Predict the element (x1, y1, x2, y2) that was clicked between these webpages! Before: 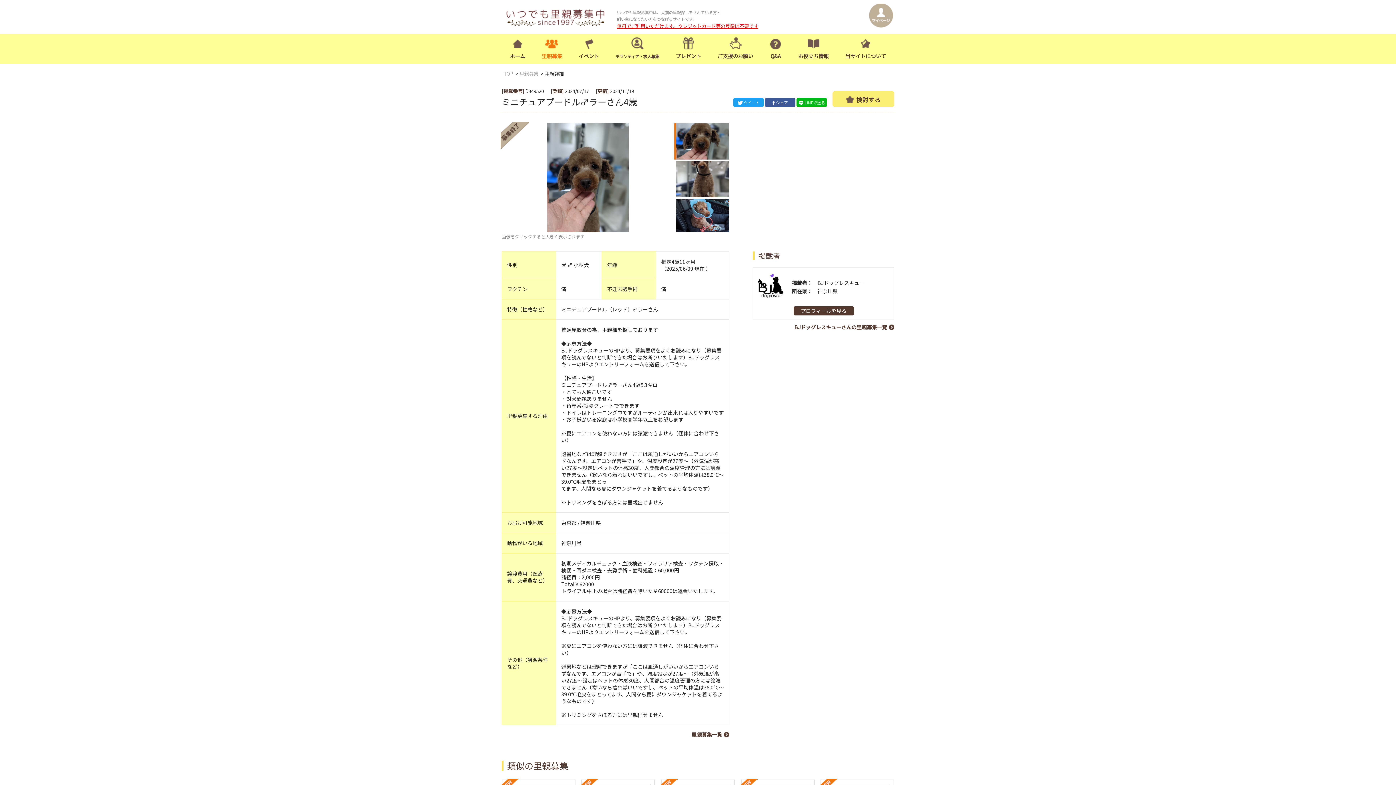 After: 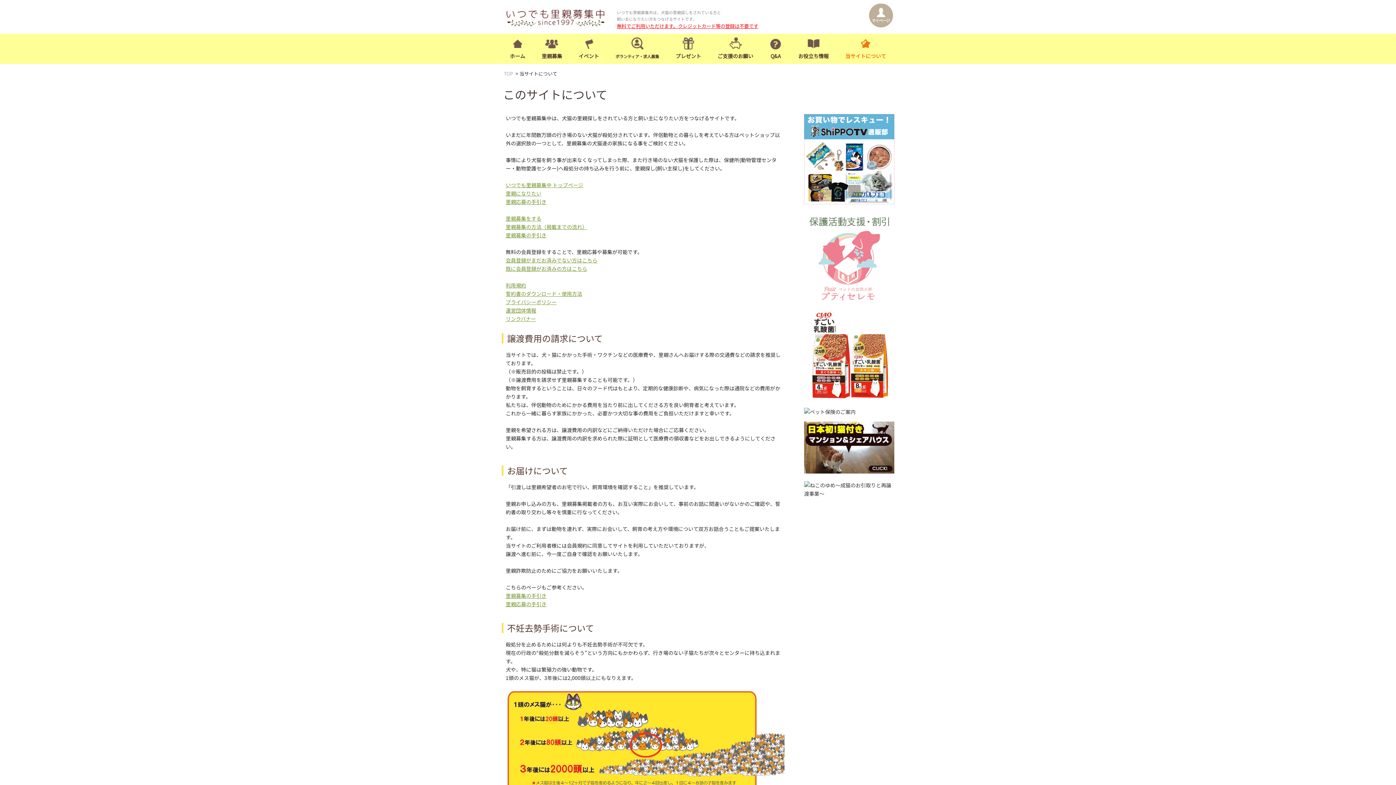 Action: label: 当サイトについて bbox: (845, 37, 886, 60)